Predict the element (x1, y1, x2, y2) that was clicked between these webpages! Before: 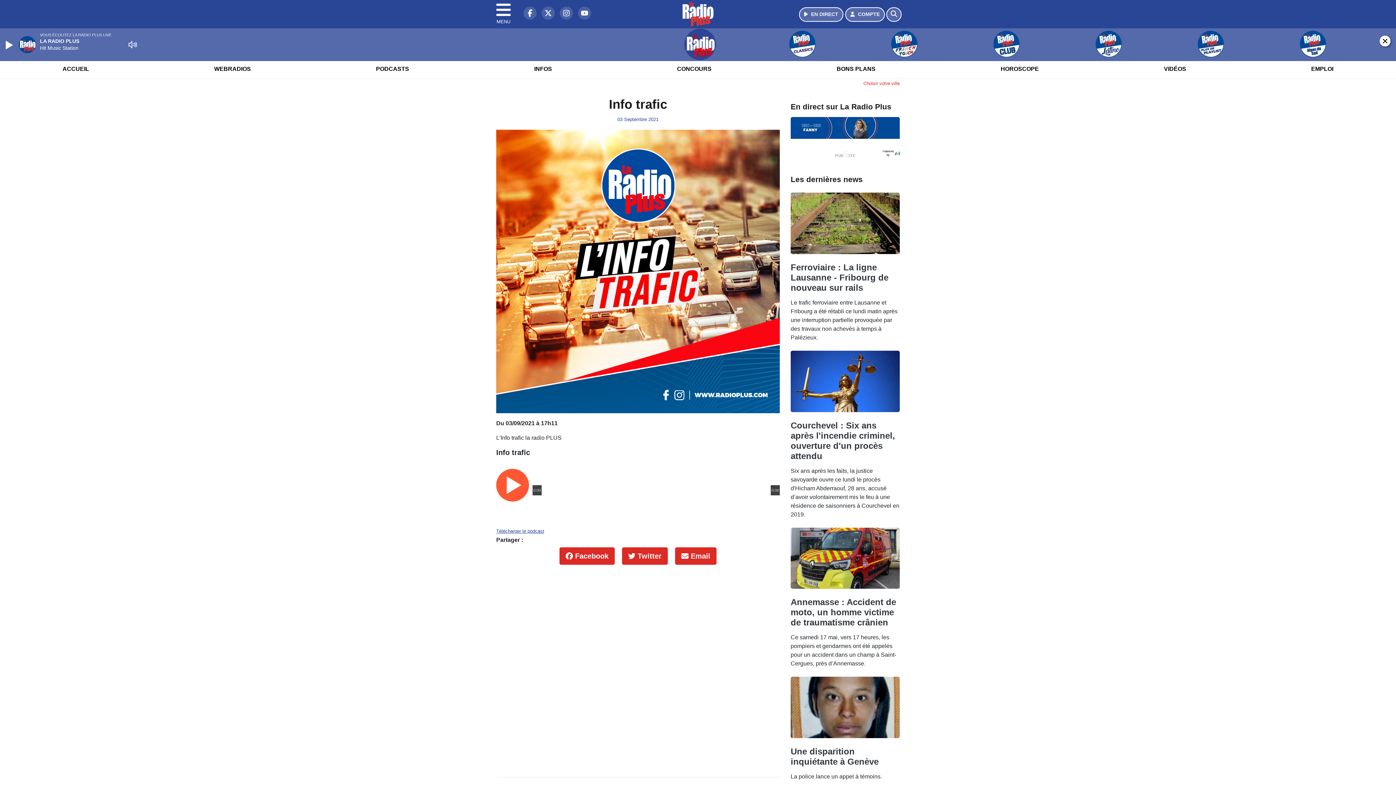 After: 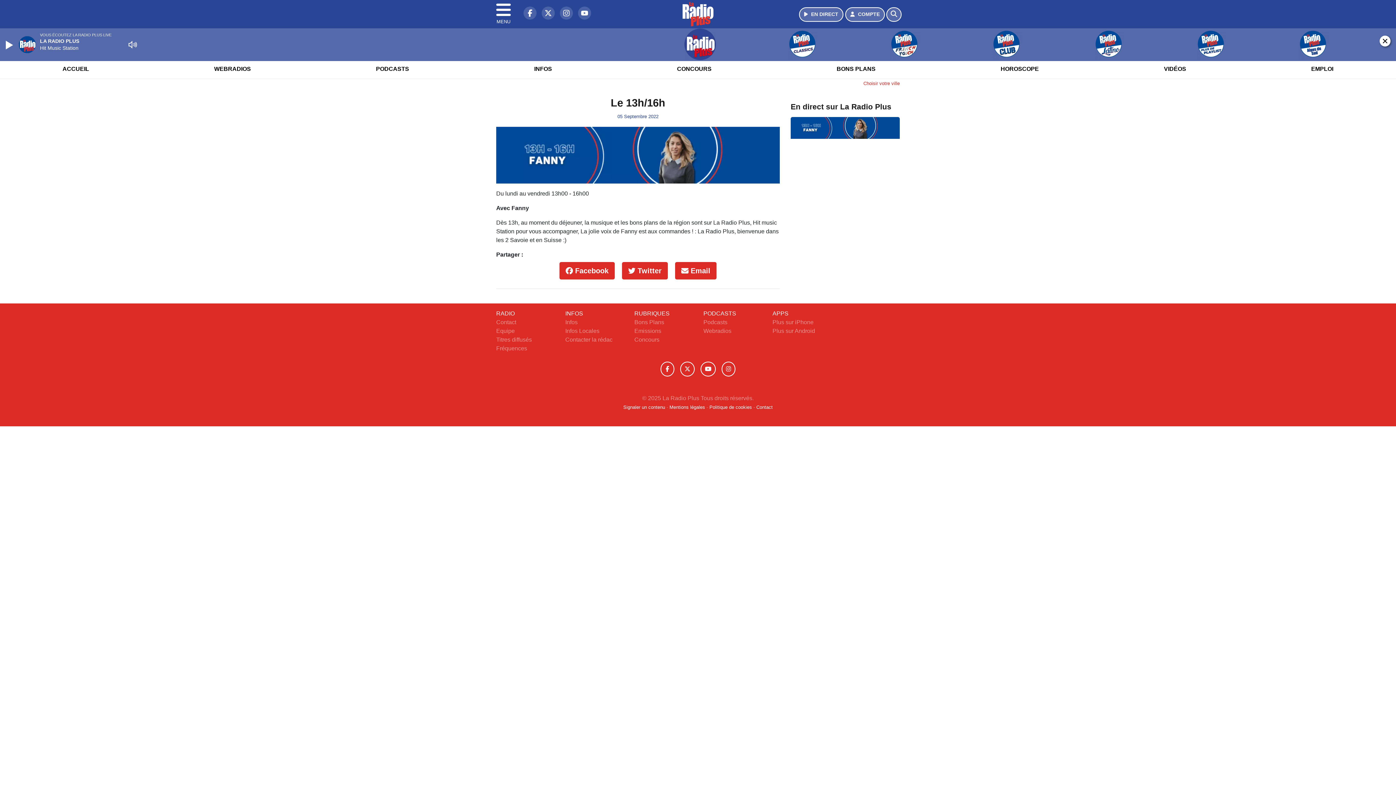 Action: bbox: (790, 149, 900, 156)